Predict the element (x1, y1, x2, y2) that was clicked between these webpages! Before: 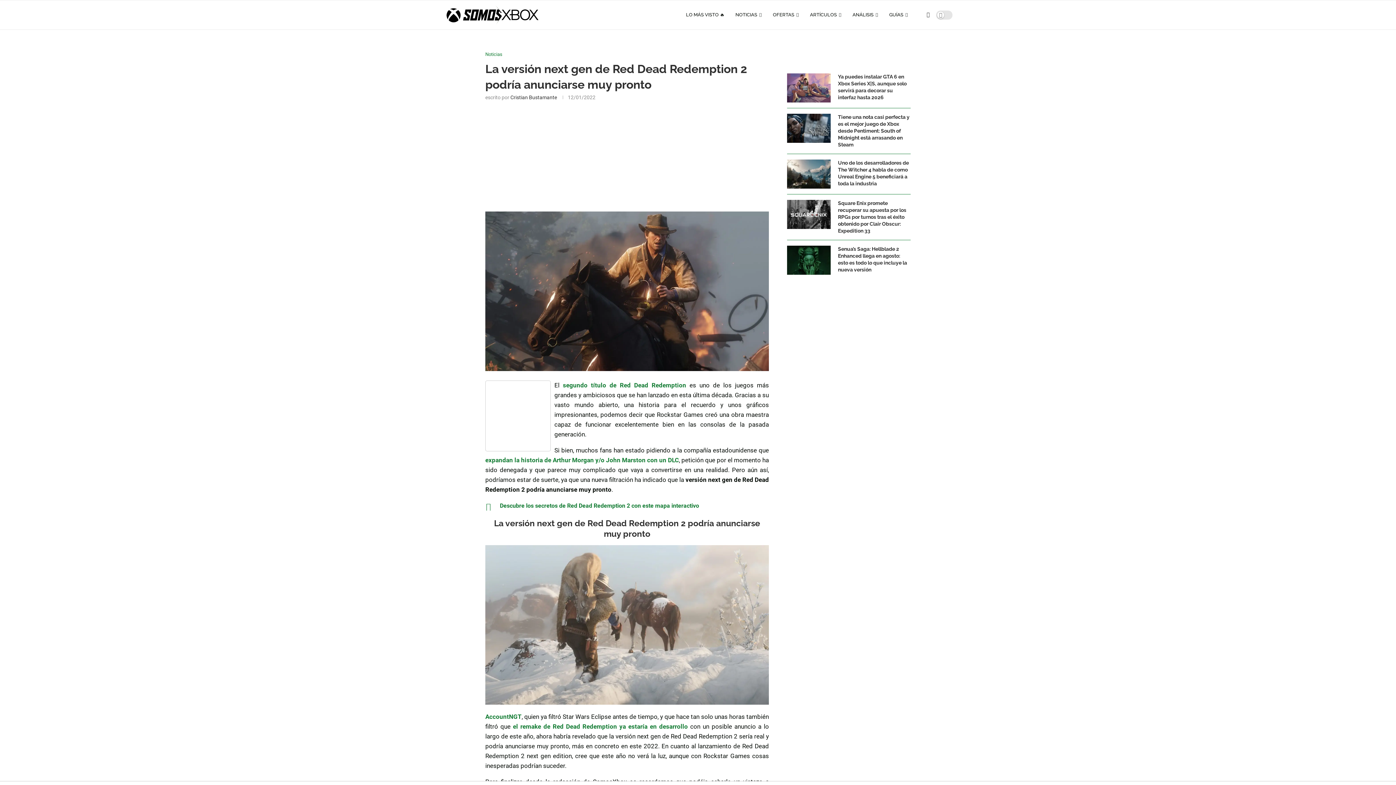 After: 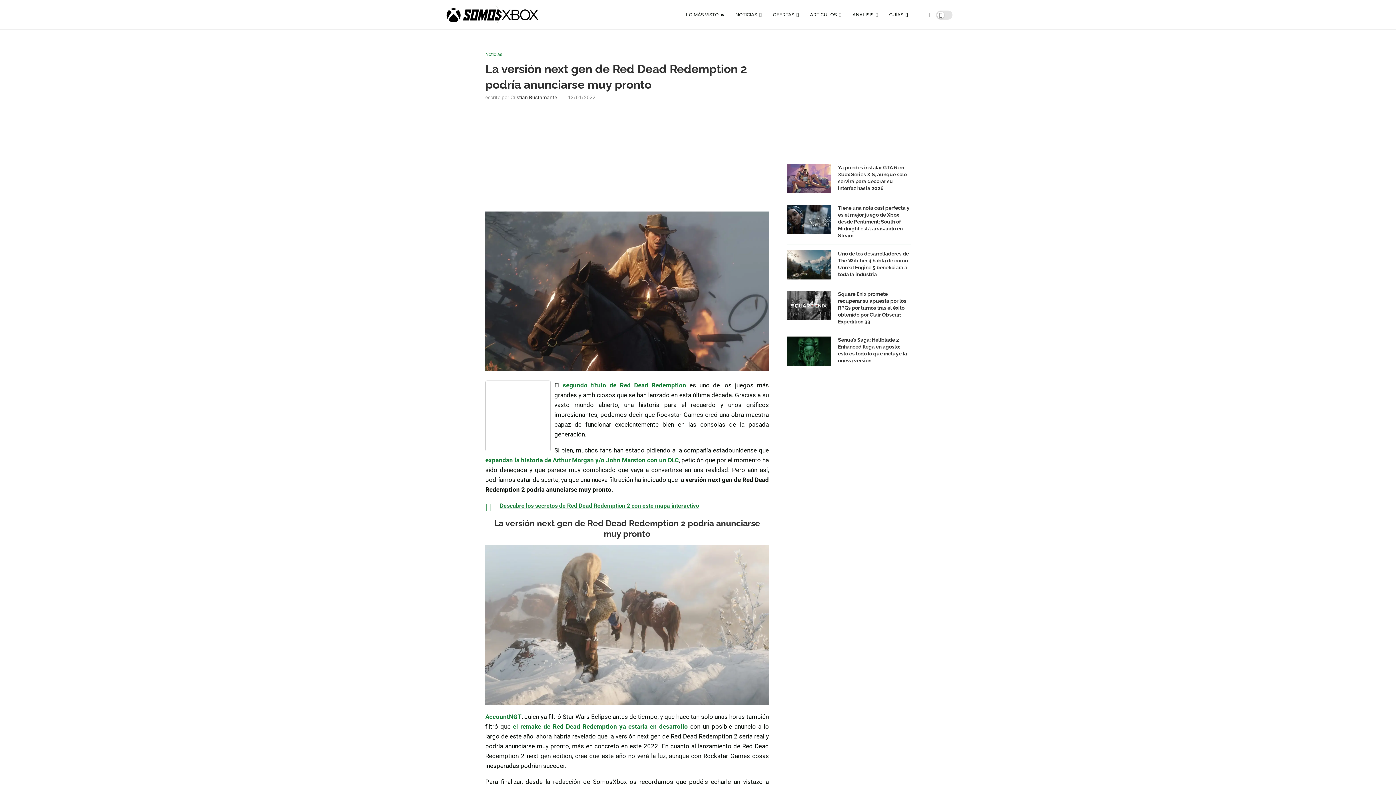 Action: bbox: (500, 502, 699, 509) label: Descubre los secretos de Red Dead Redemption 2 con este mapa interactivo